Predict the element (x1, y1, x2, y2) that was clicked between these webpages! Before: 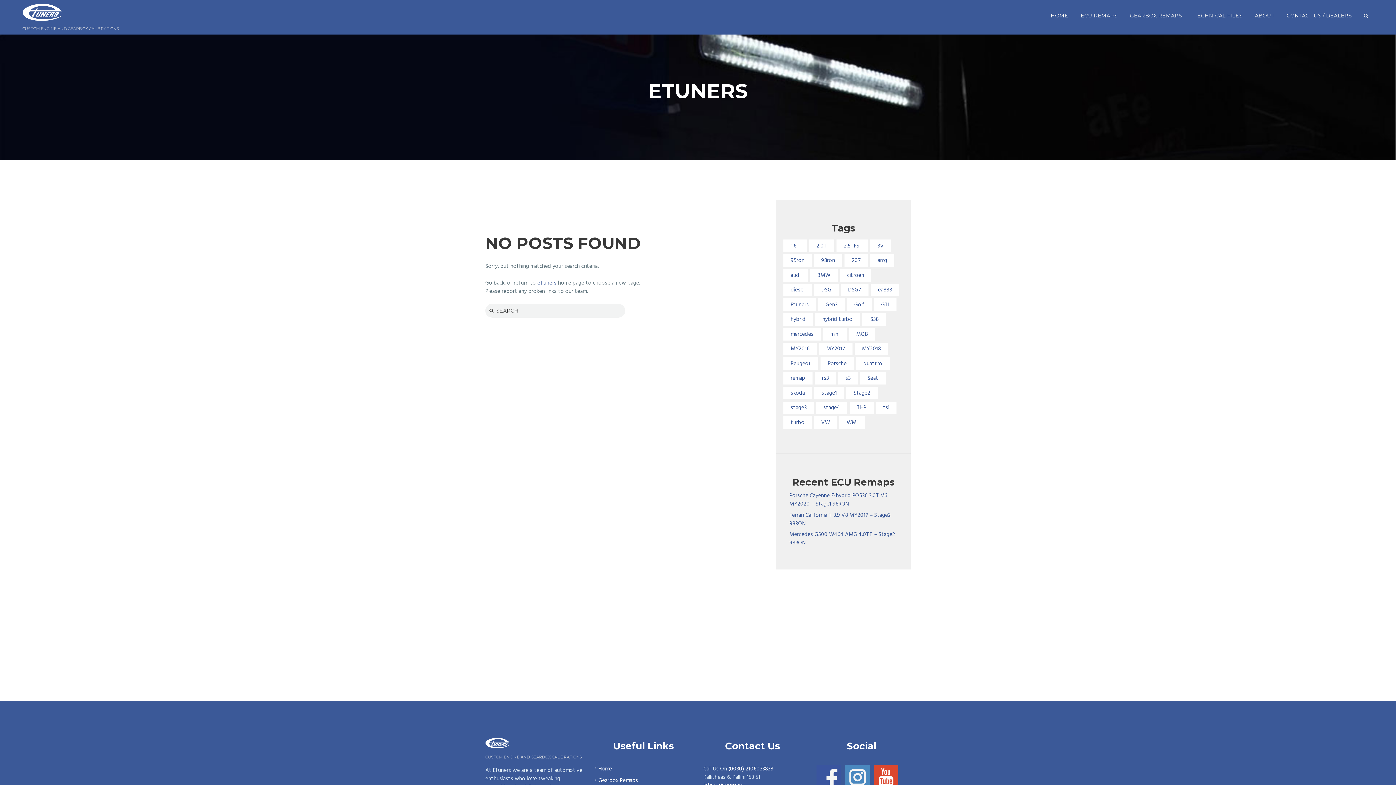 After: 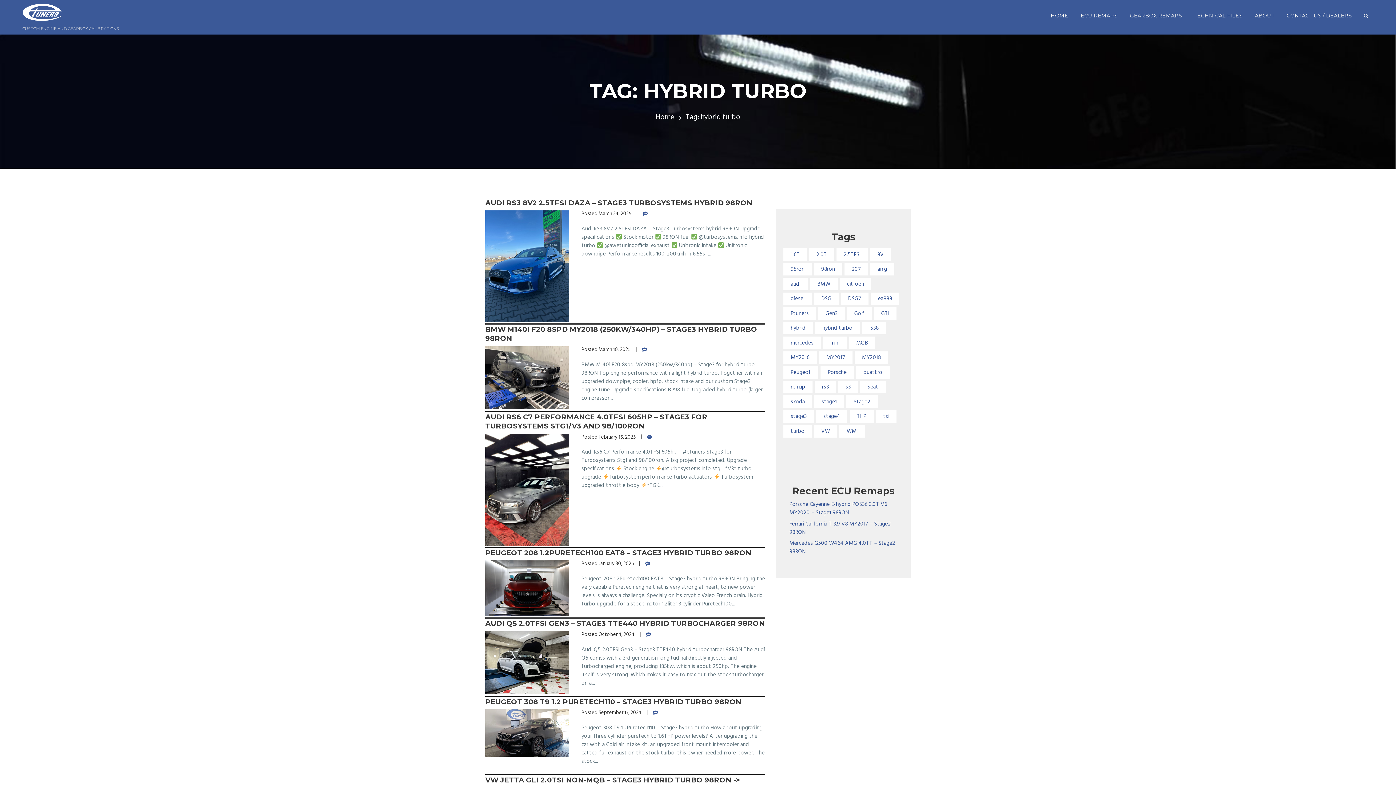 Action: label: hybrid turbo (30 items) bbox: (815, 313, 860, 325)